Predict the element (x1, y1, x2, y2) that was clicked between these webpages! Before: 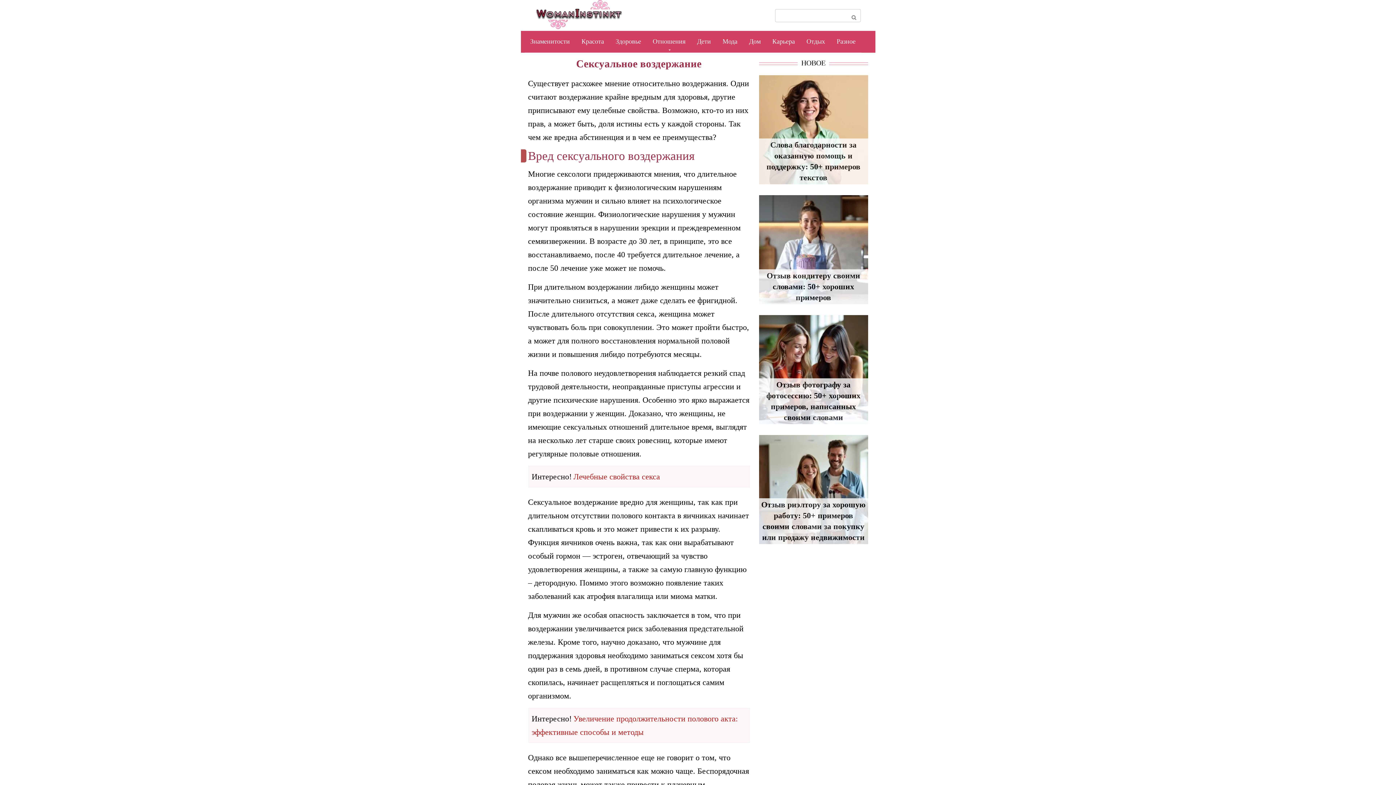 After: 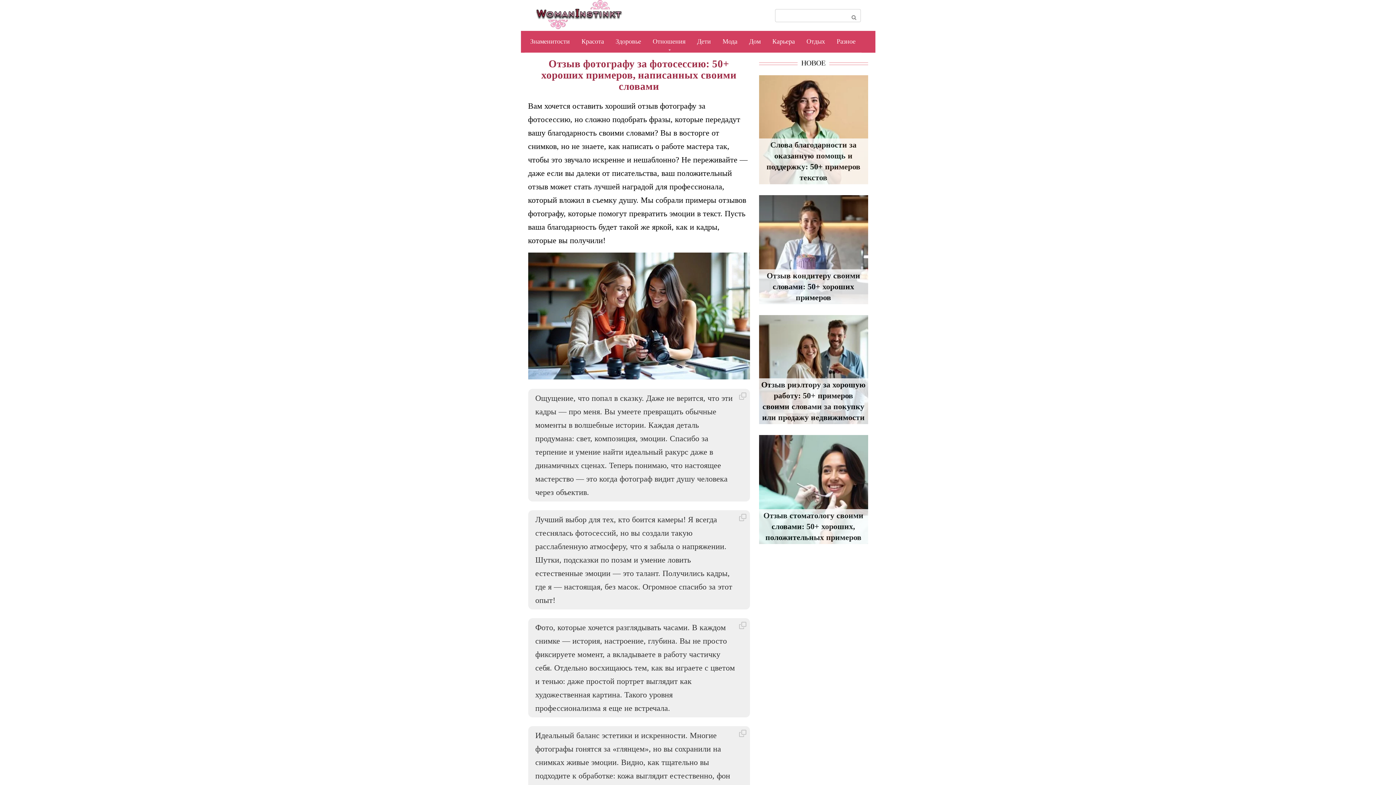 Action: label: Отзыв фотографу за фотосессию: 50+ хороших примеров, написанных своими словами bbox: (759, 315, 868, 424)